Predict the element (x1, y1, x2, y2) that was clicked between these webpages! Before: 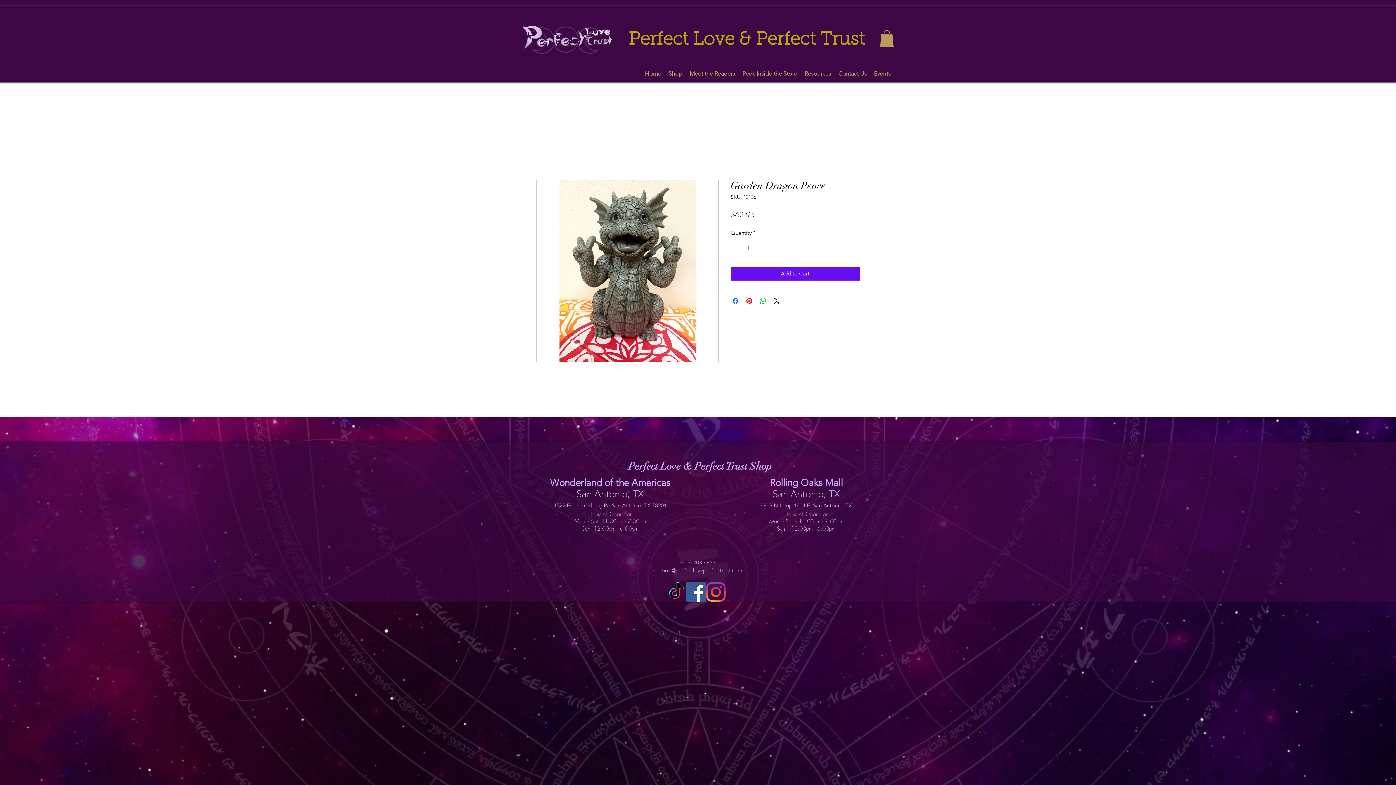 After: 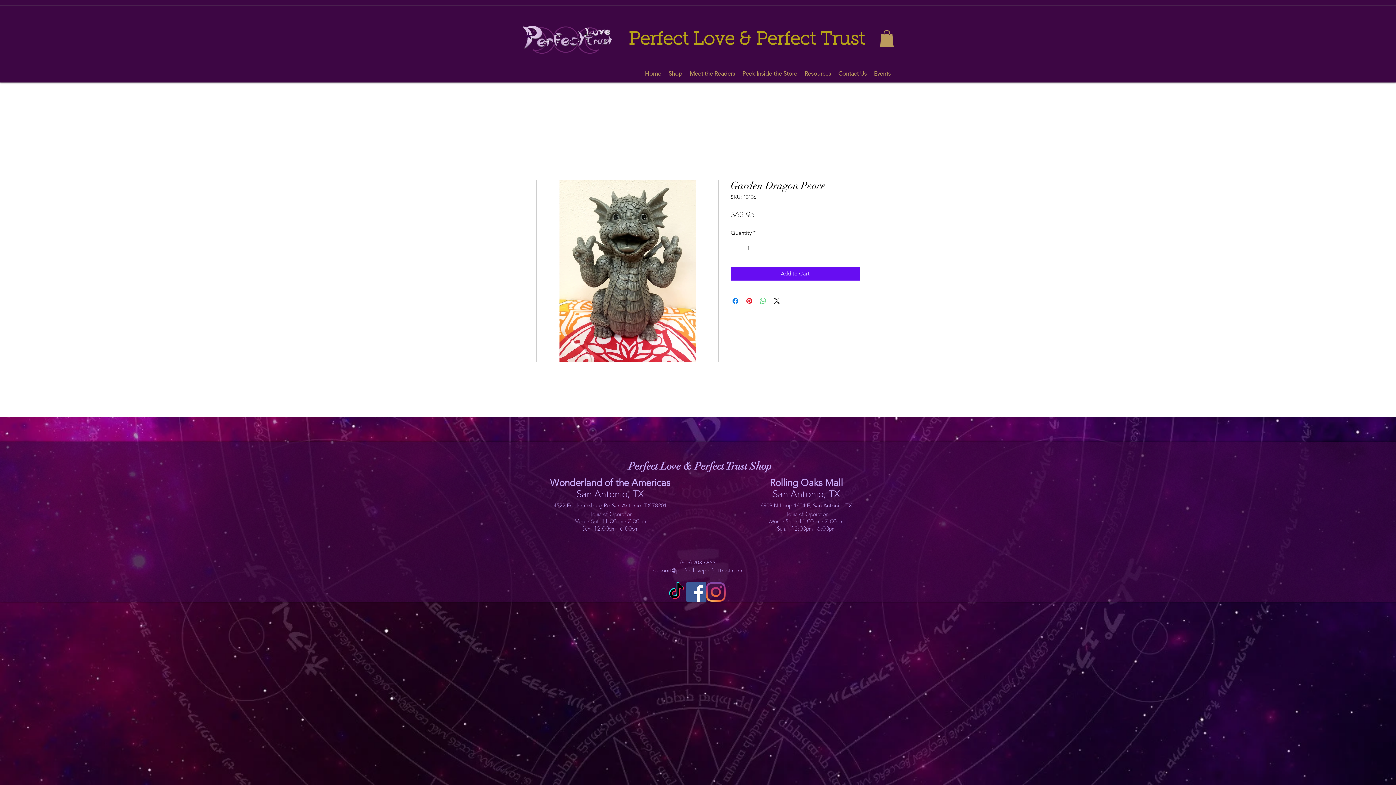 Action: bbox: (758, 296, 767, 305) label: Share on WhatsApp